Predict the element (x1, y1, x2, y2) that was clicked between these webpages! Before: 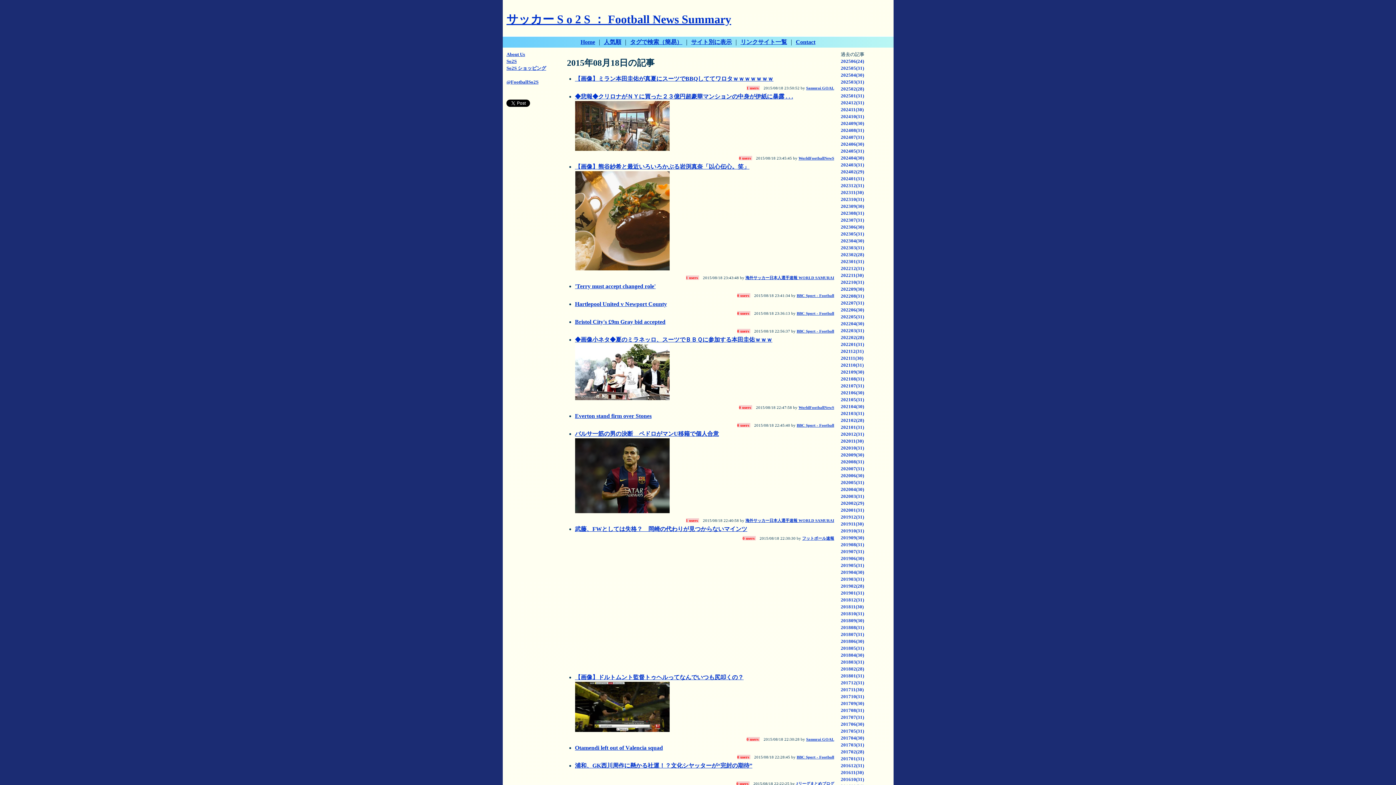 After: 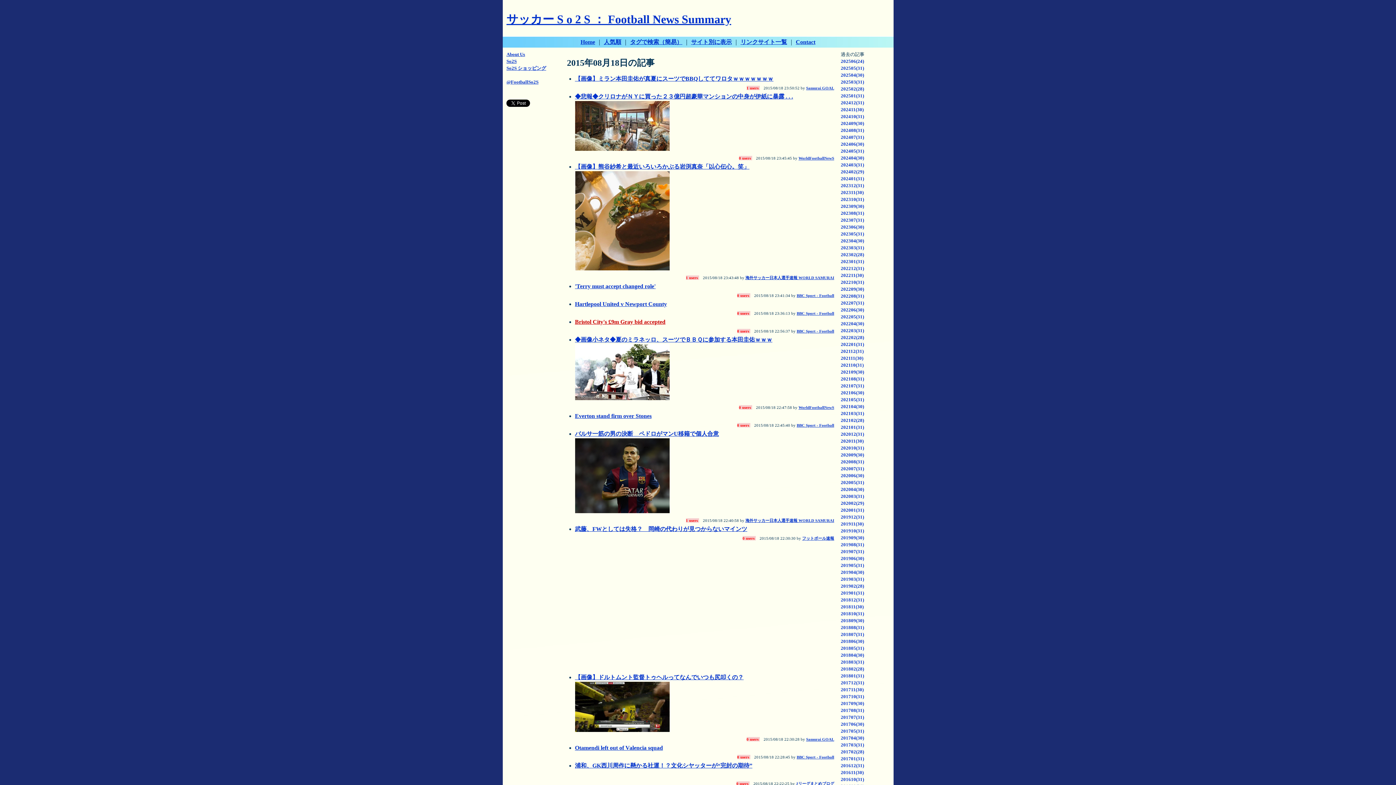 Action: label: Bristol City's £9m Gray bid accepted bbox: (575, 318, 665, 325)